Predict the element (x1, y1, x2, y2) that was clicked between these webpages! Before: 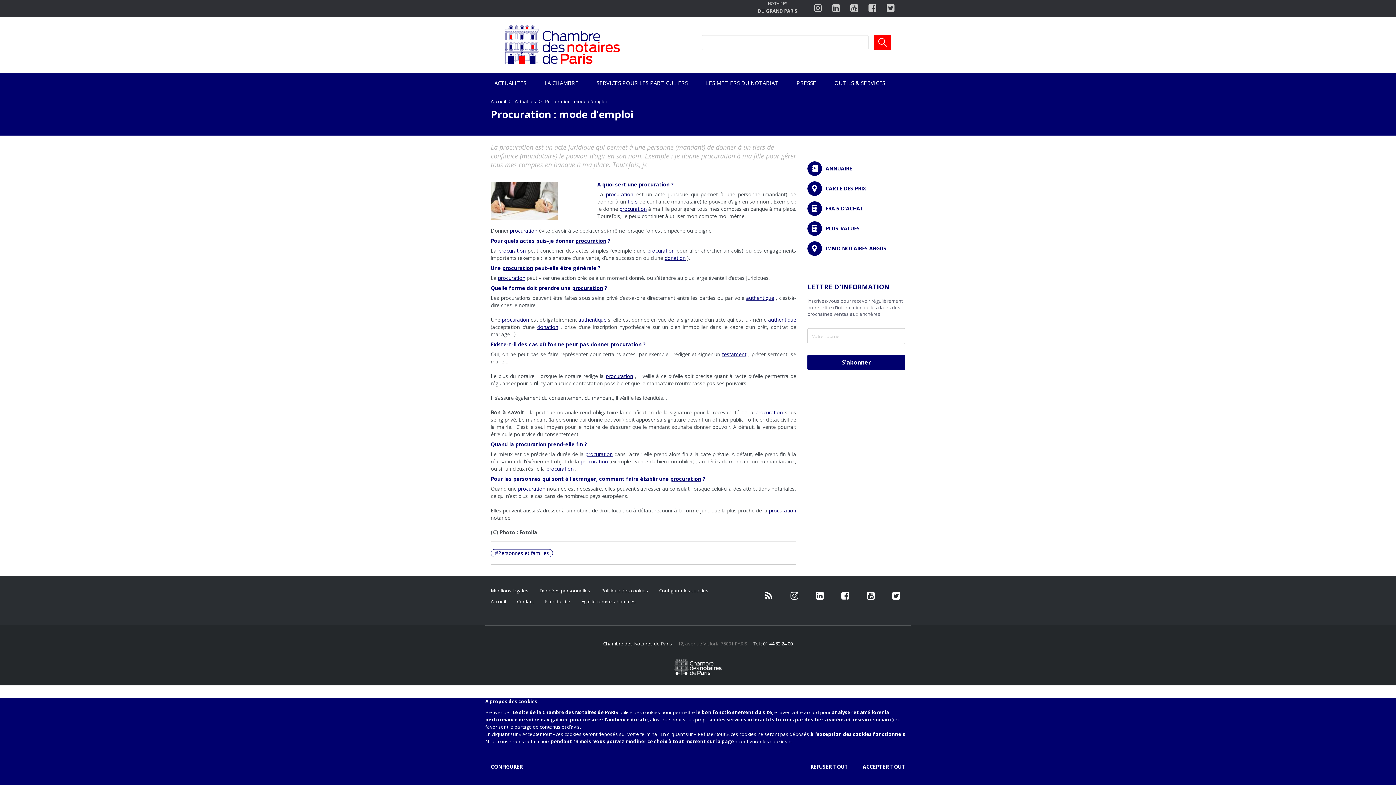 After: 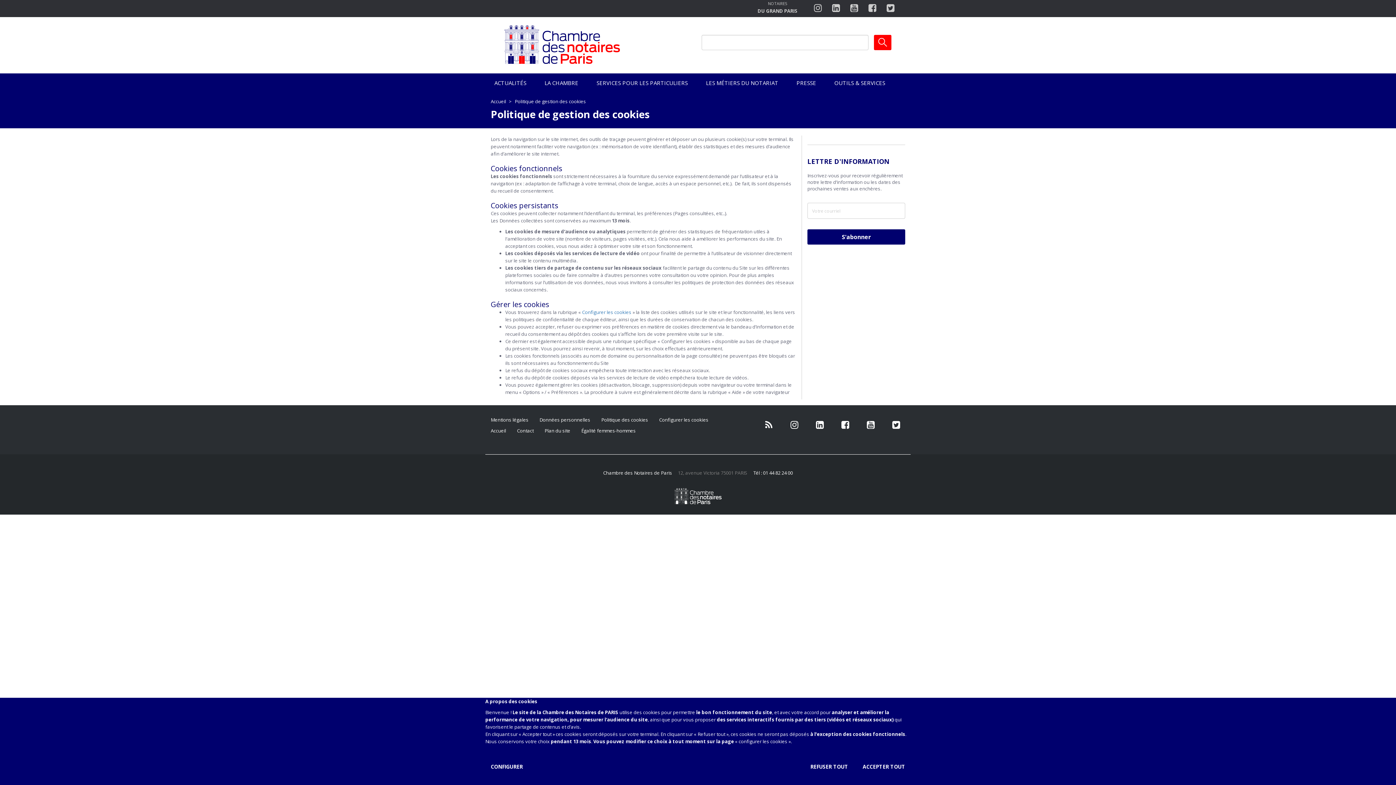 Action: bbox: (601, 587, 648, 594) label: Politique des cookies